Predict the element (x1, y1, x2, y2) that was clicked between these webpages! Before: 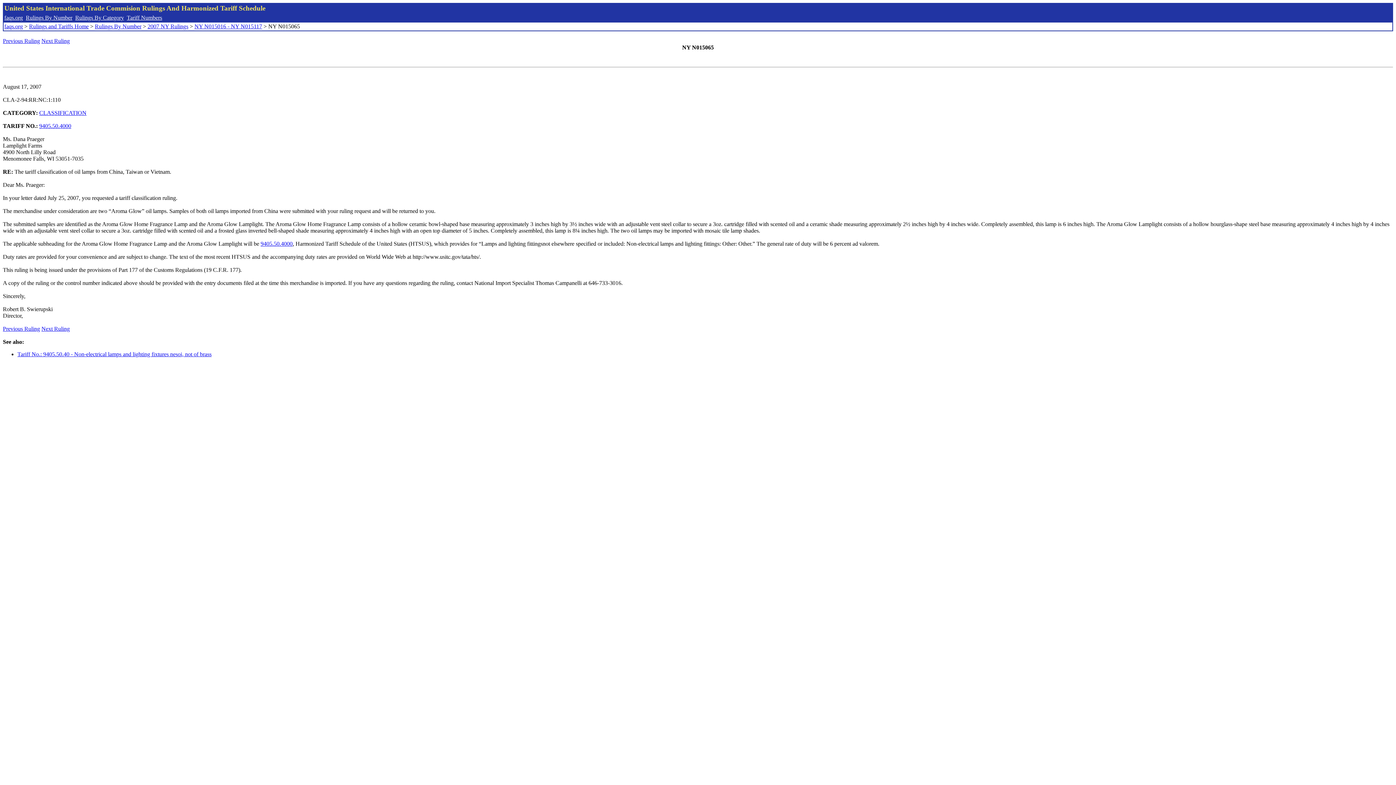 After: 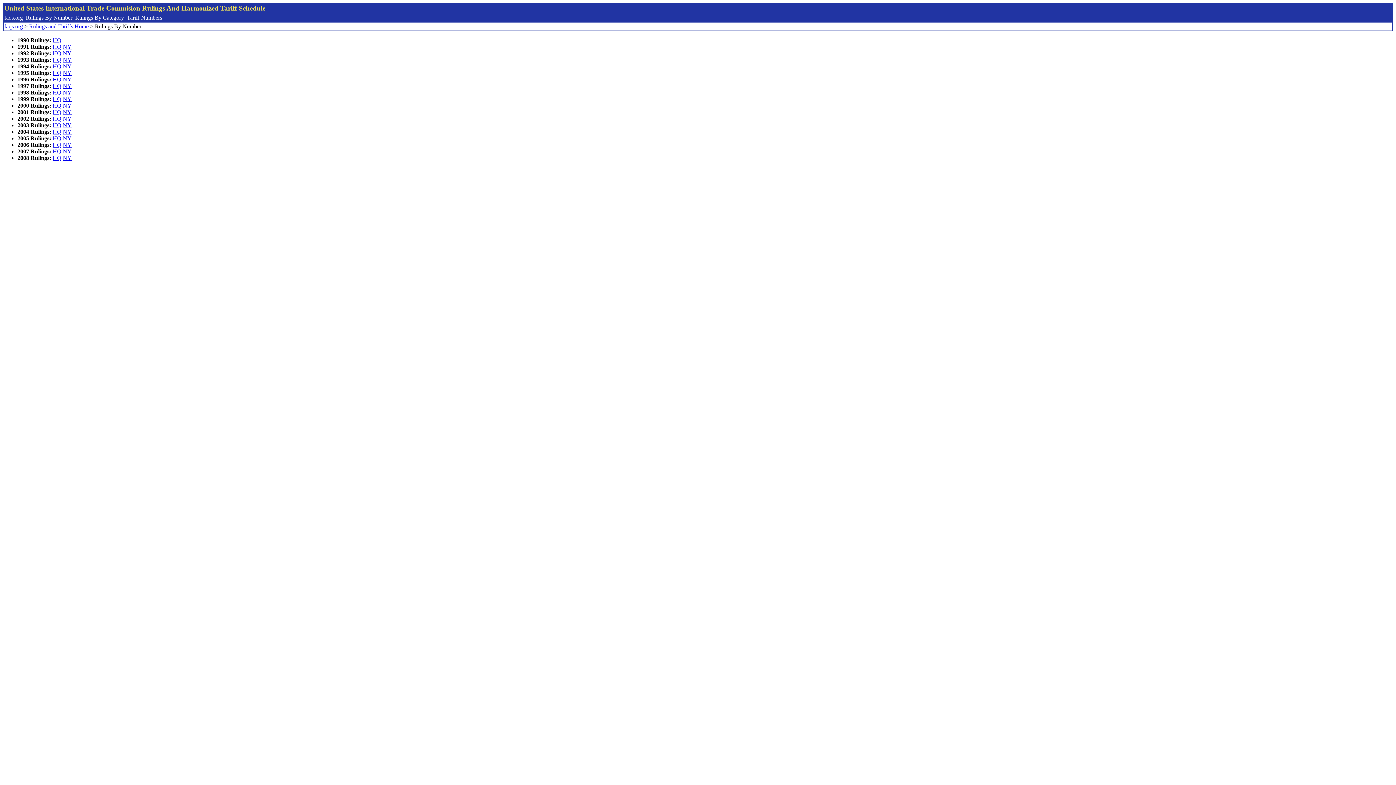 Action: label: Rulings By Number bbox: (94, 23, 141, 29)